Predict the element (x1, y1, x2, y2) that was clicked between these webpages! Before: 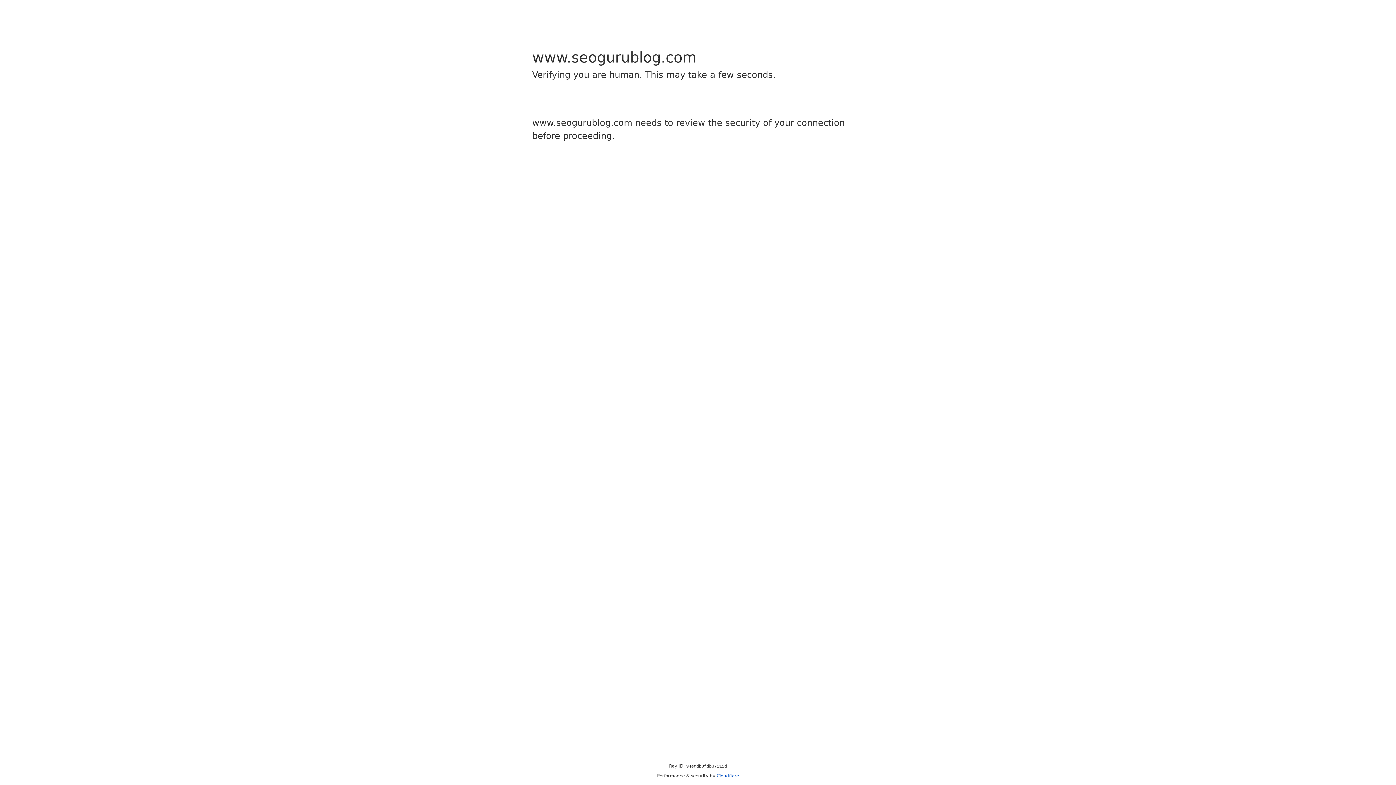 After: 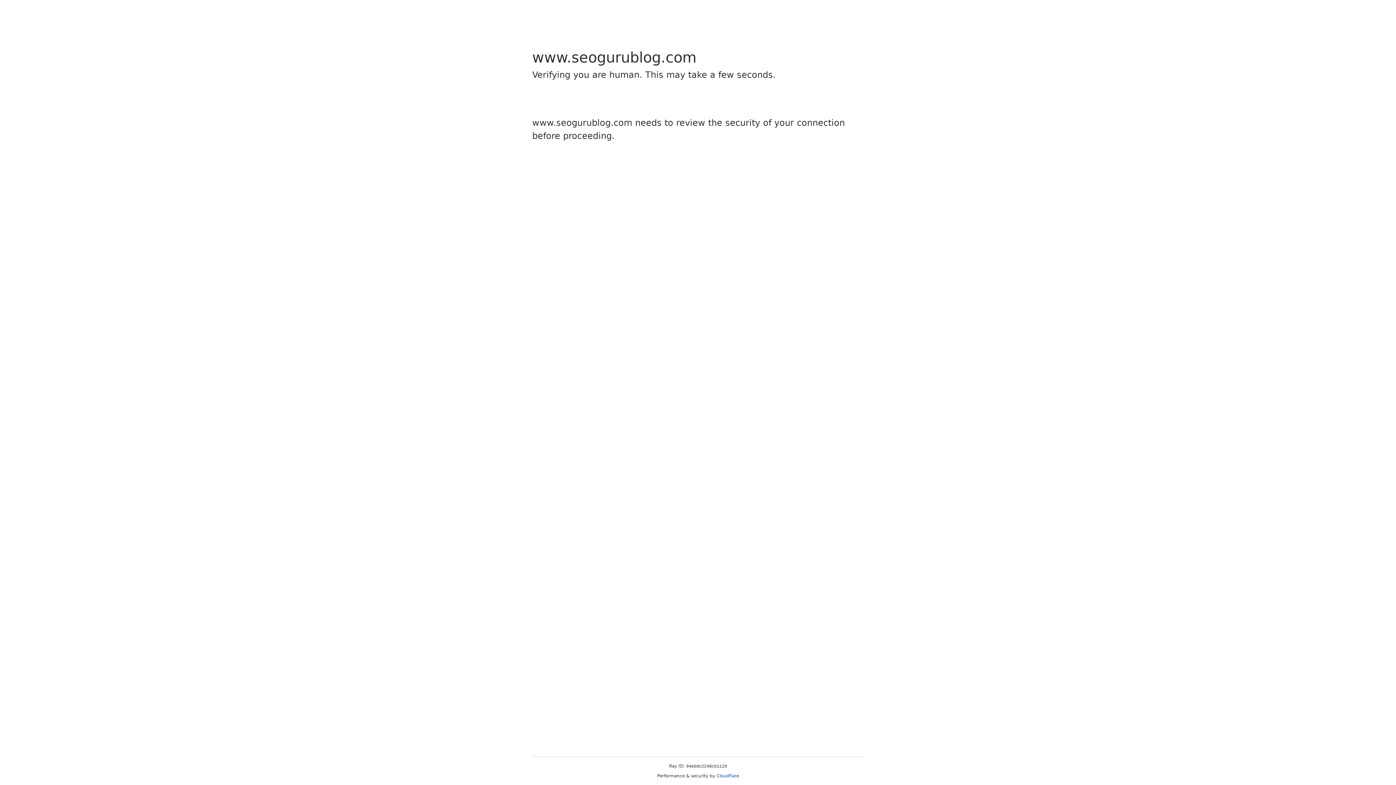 Action: label: Cloudflare bbox: (716, 773, 739, 778)